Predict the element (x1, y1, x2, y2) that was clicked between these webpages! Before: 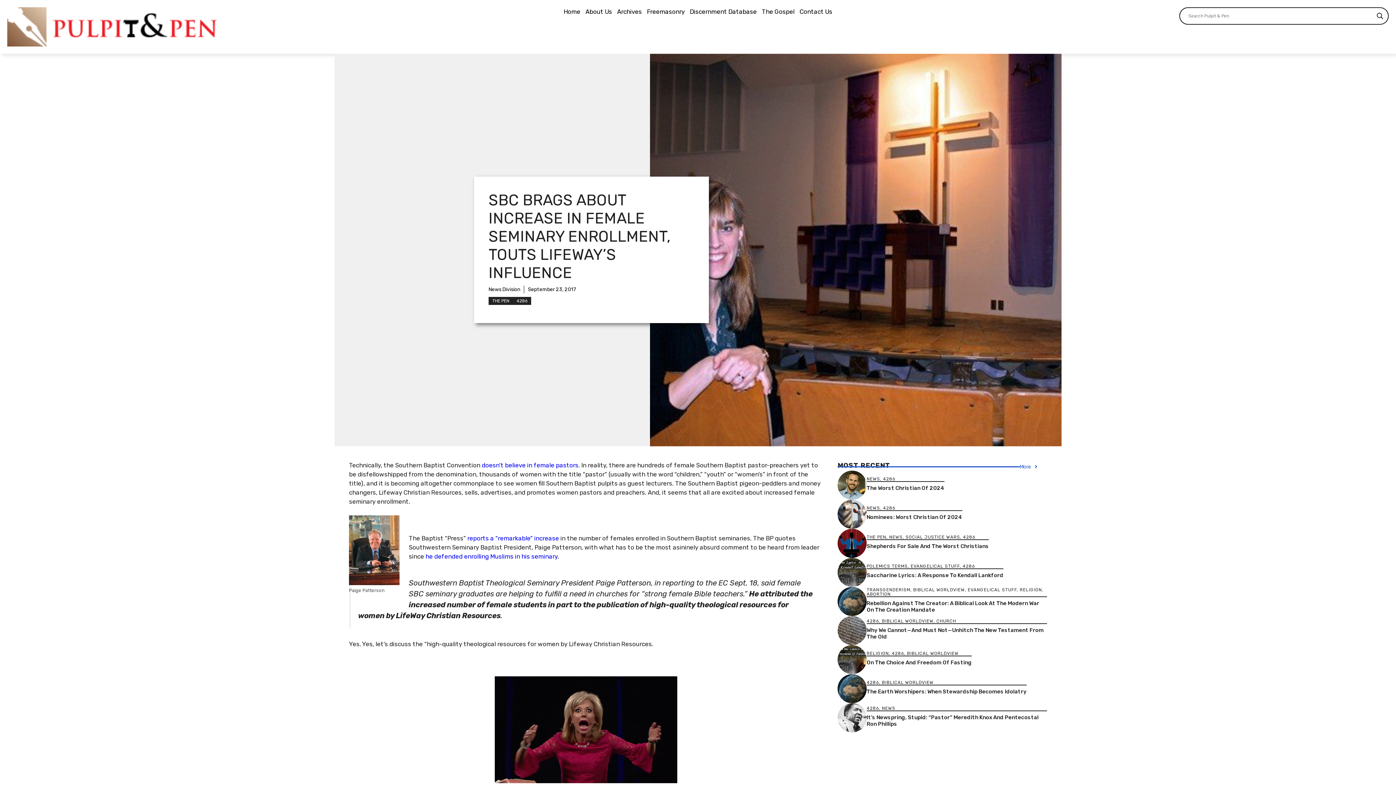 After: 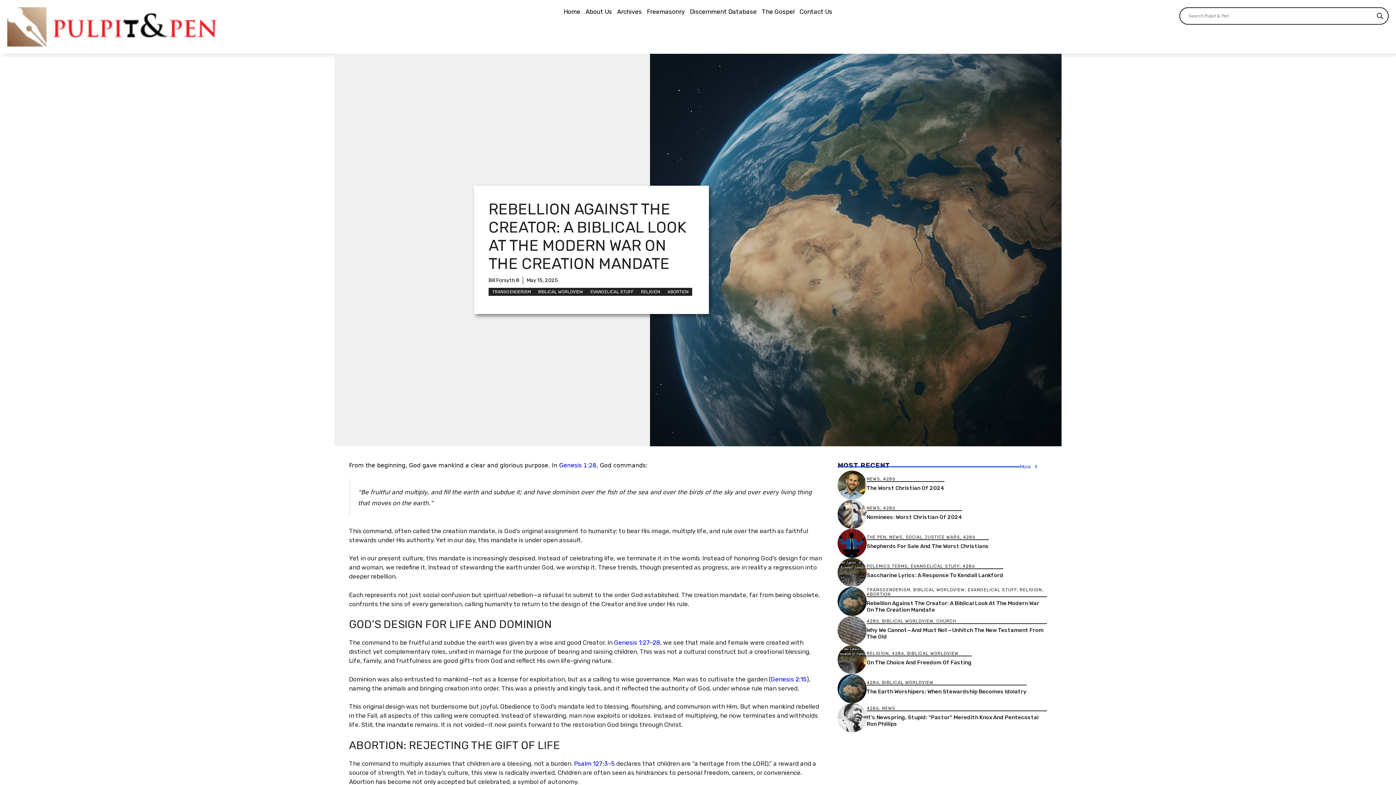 Action: bbox: (837, 597, 866, 604)